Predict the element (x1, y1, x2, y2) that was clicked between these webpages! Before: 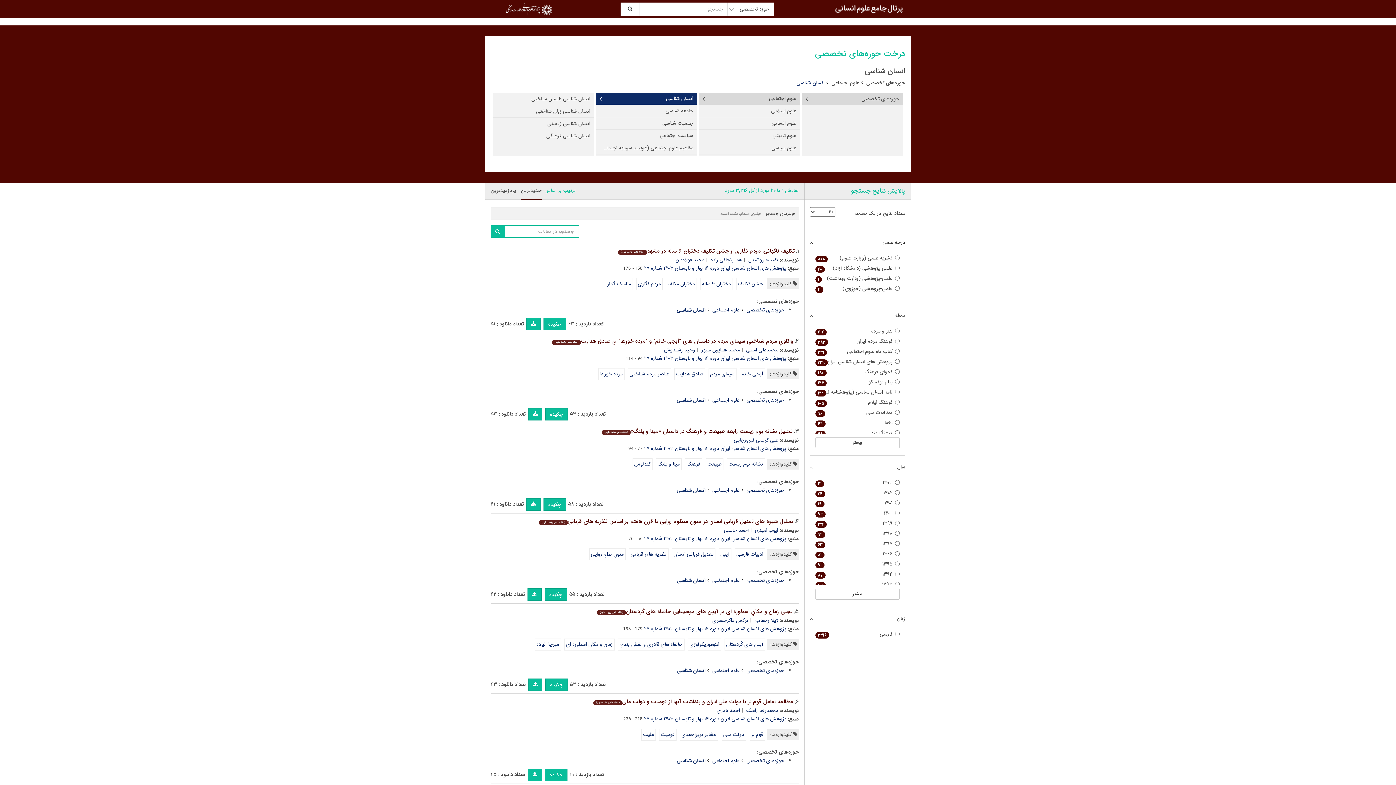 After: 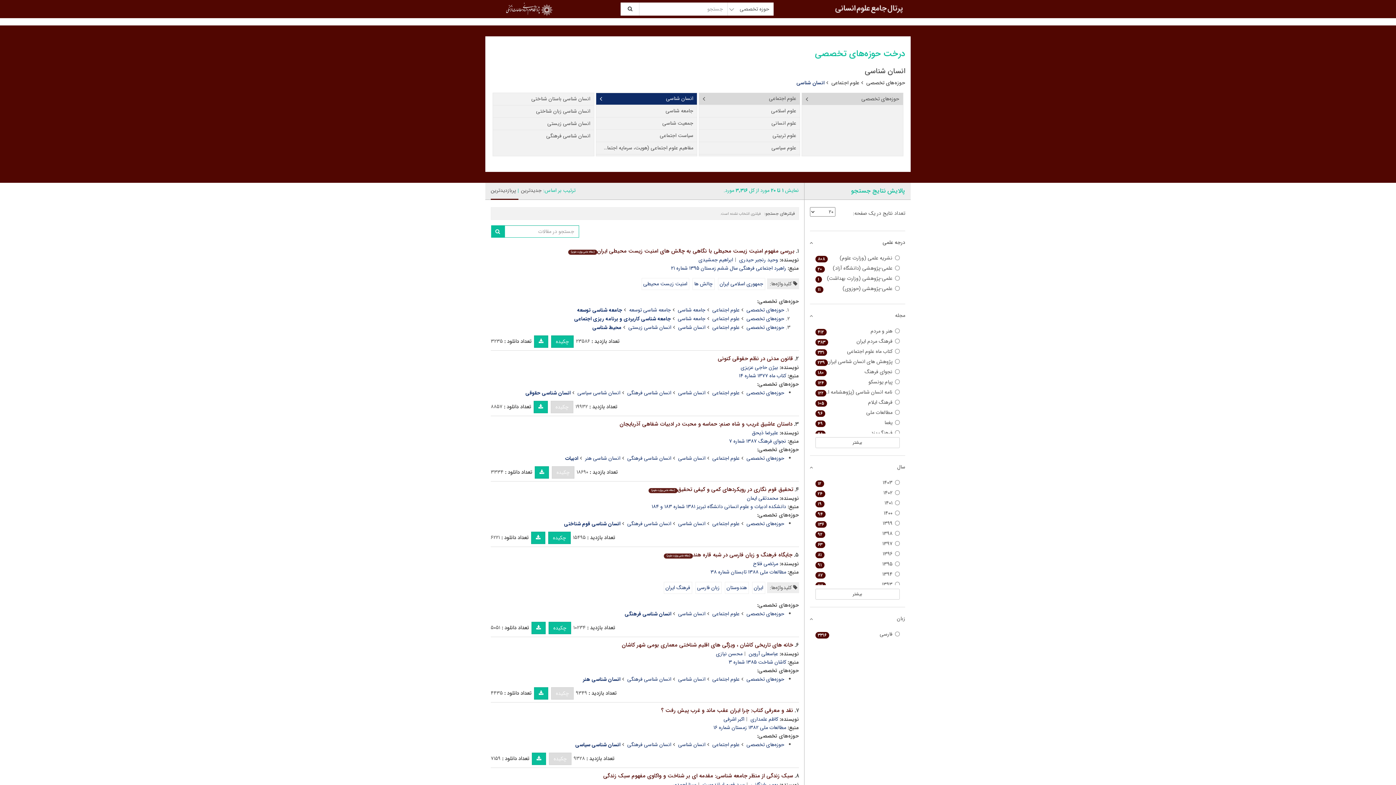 Action: label: پربازدیدترین bbox: (490, 186, 518, 194)